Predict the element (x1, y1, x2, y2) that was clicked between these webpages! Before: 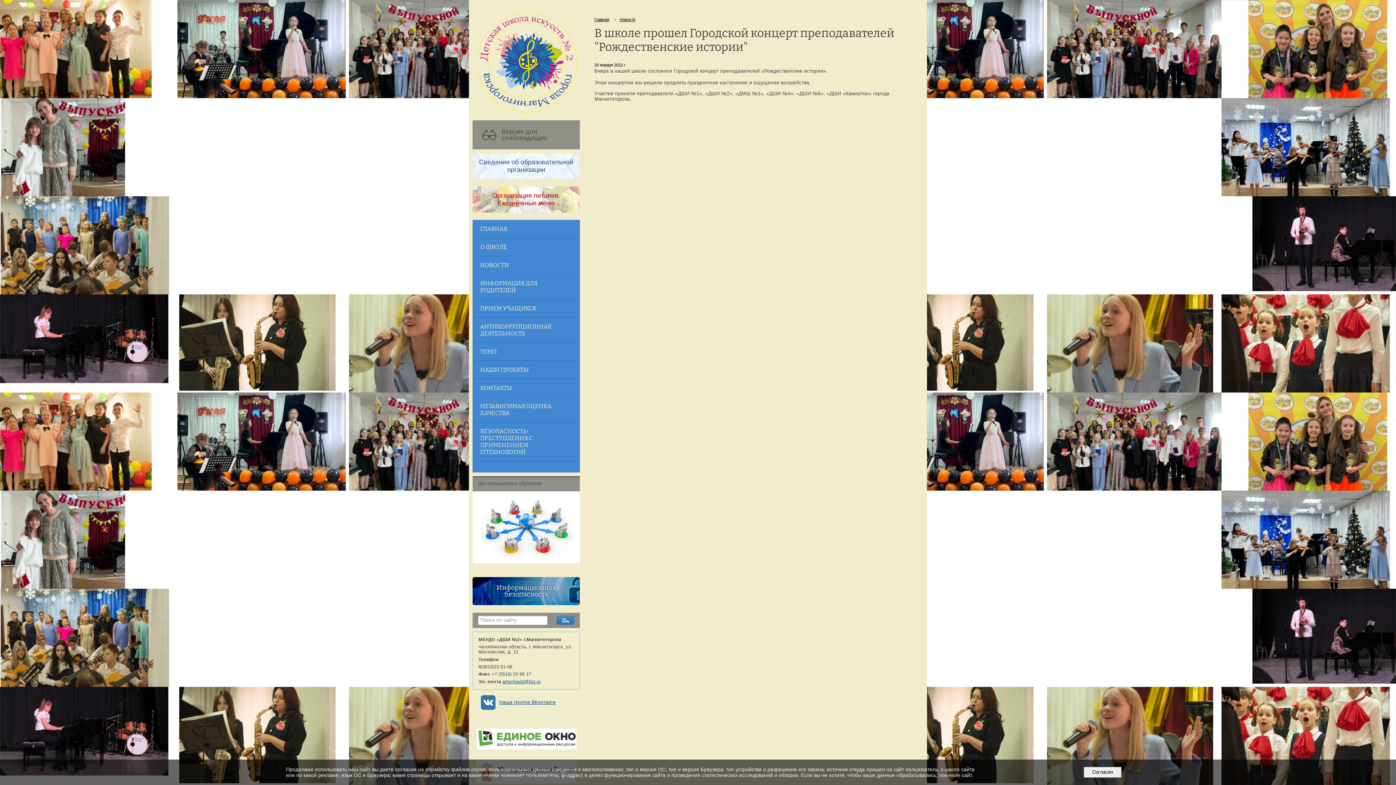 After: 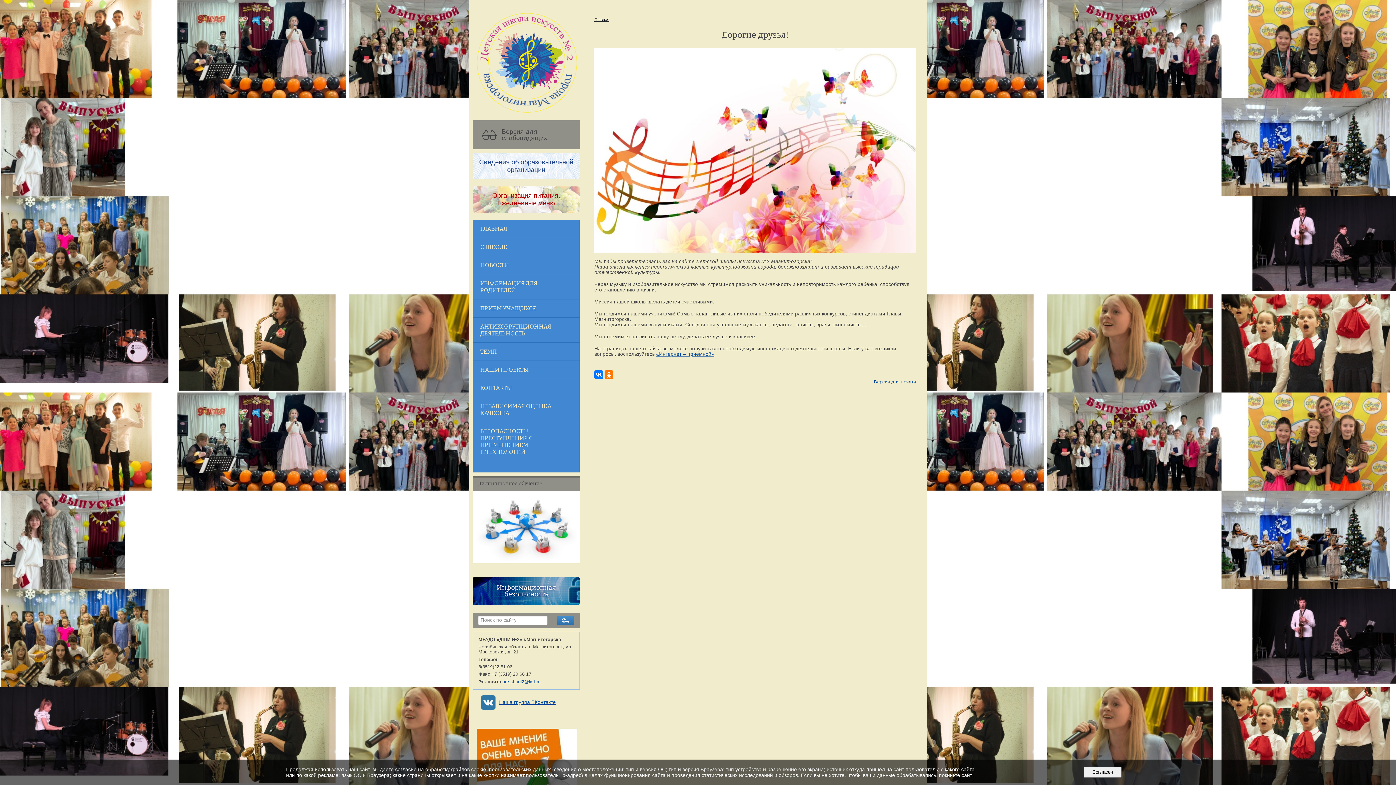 Action: label: О ШКОЛЕ bbox: (473, 238, 579, 255)